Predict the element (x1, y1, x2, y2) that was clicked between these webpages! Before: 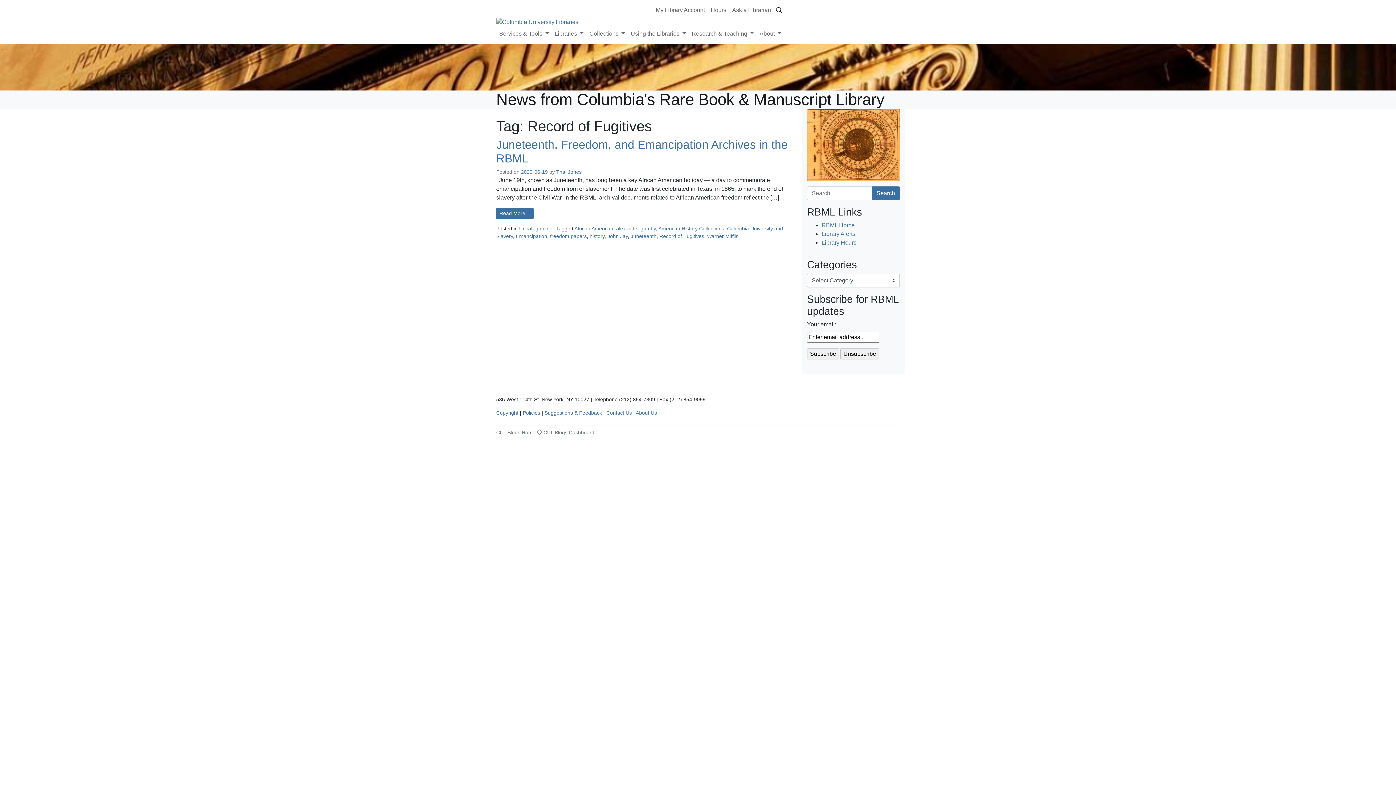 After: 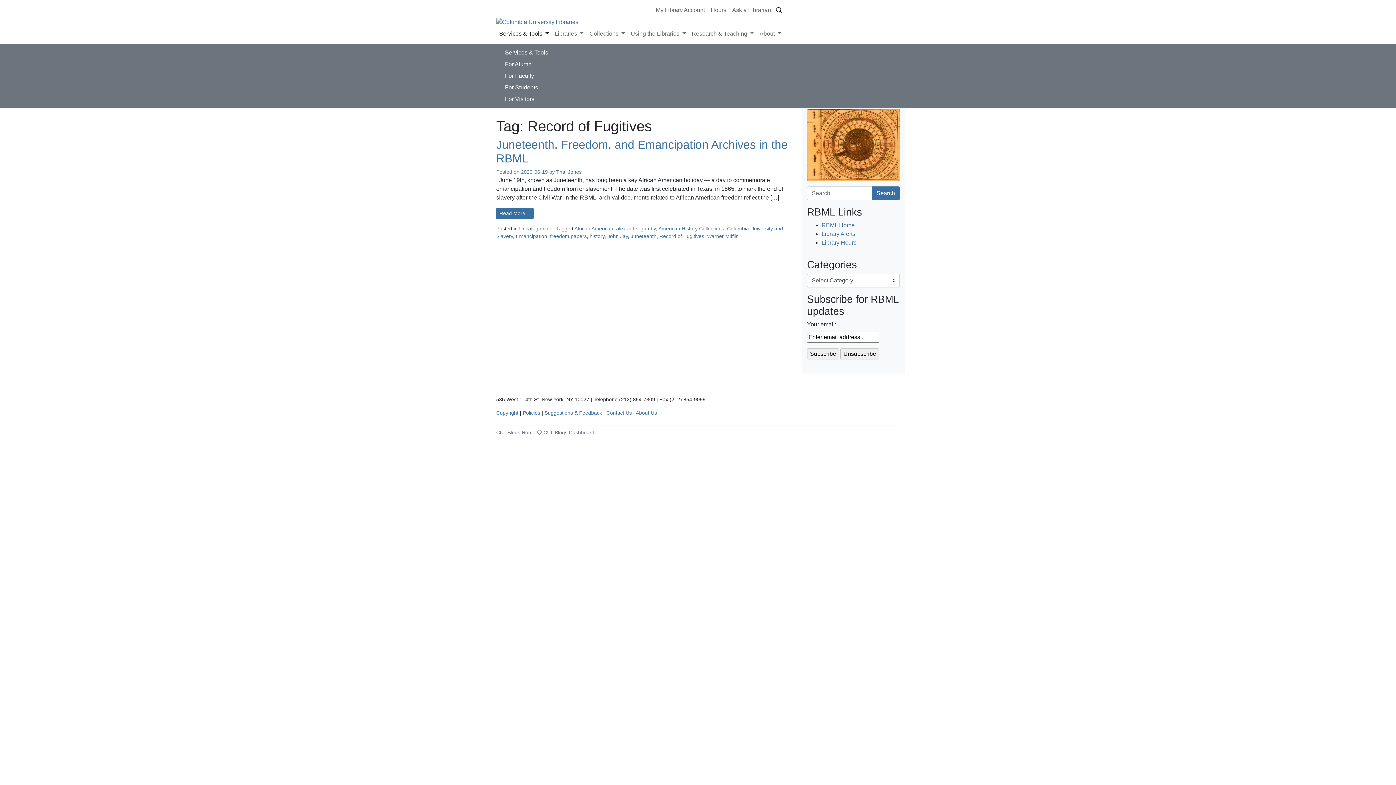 Action: bbox: (496, 26, 551, 41) label: Services & Tools 